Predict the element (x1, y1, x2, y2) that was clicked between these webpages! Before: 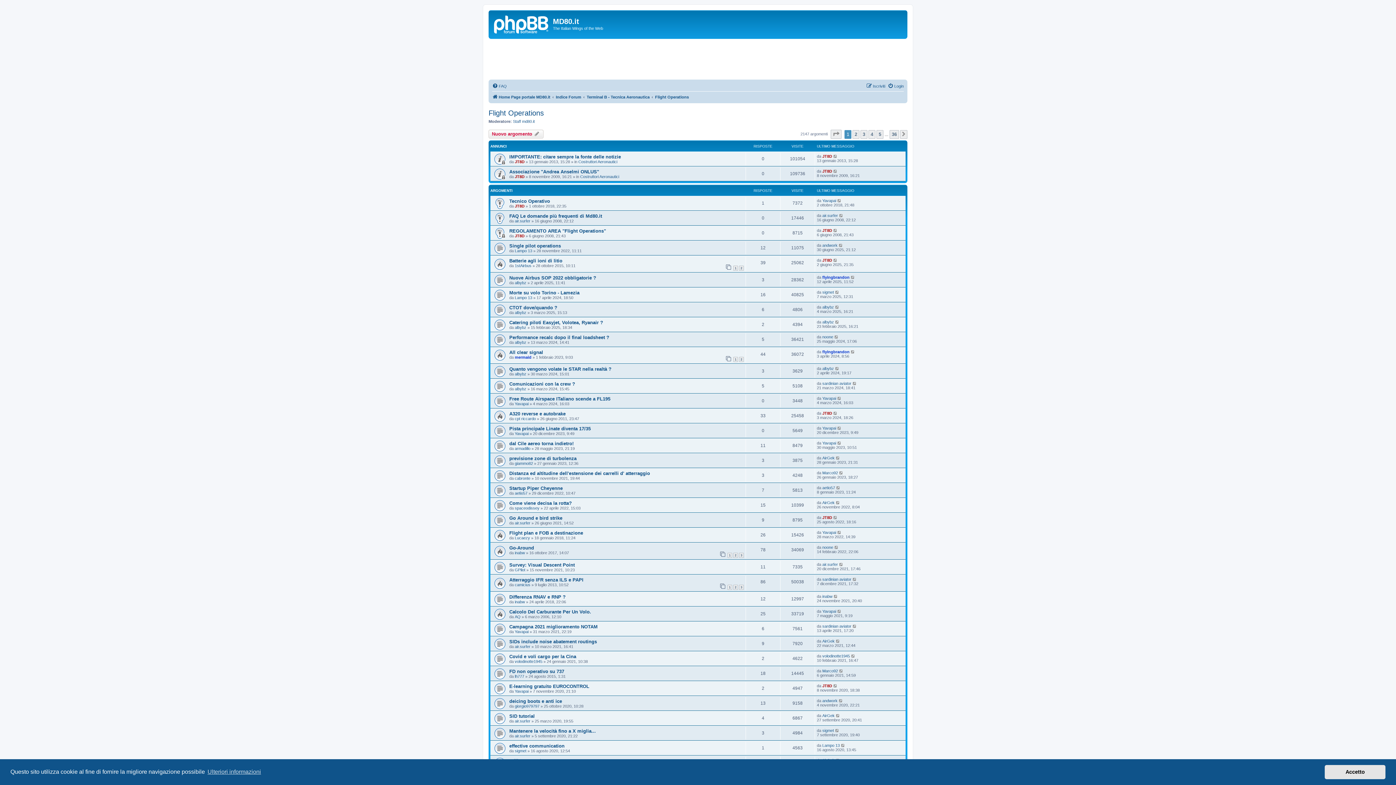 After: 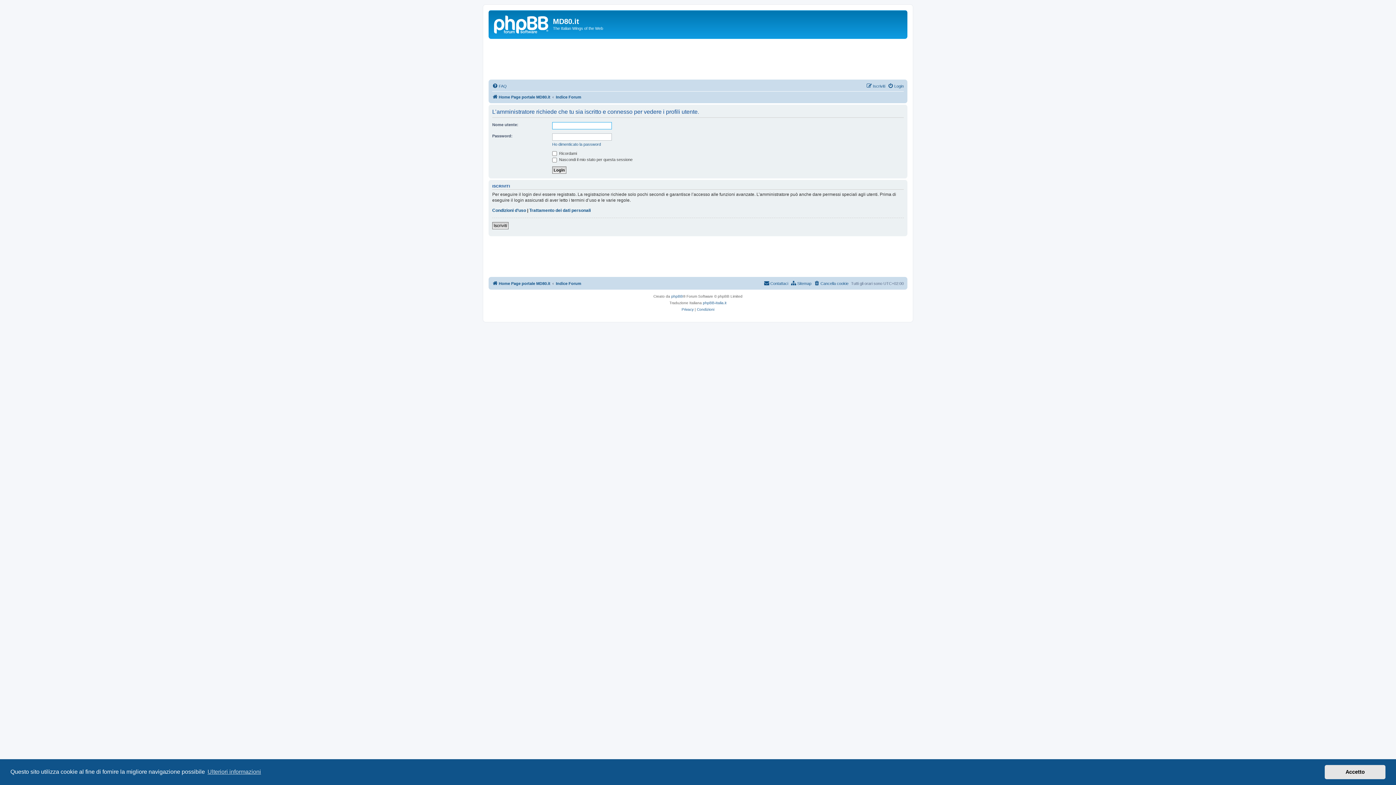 Action: label: albybz bbox: (514, 387, 526, 391)